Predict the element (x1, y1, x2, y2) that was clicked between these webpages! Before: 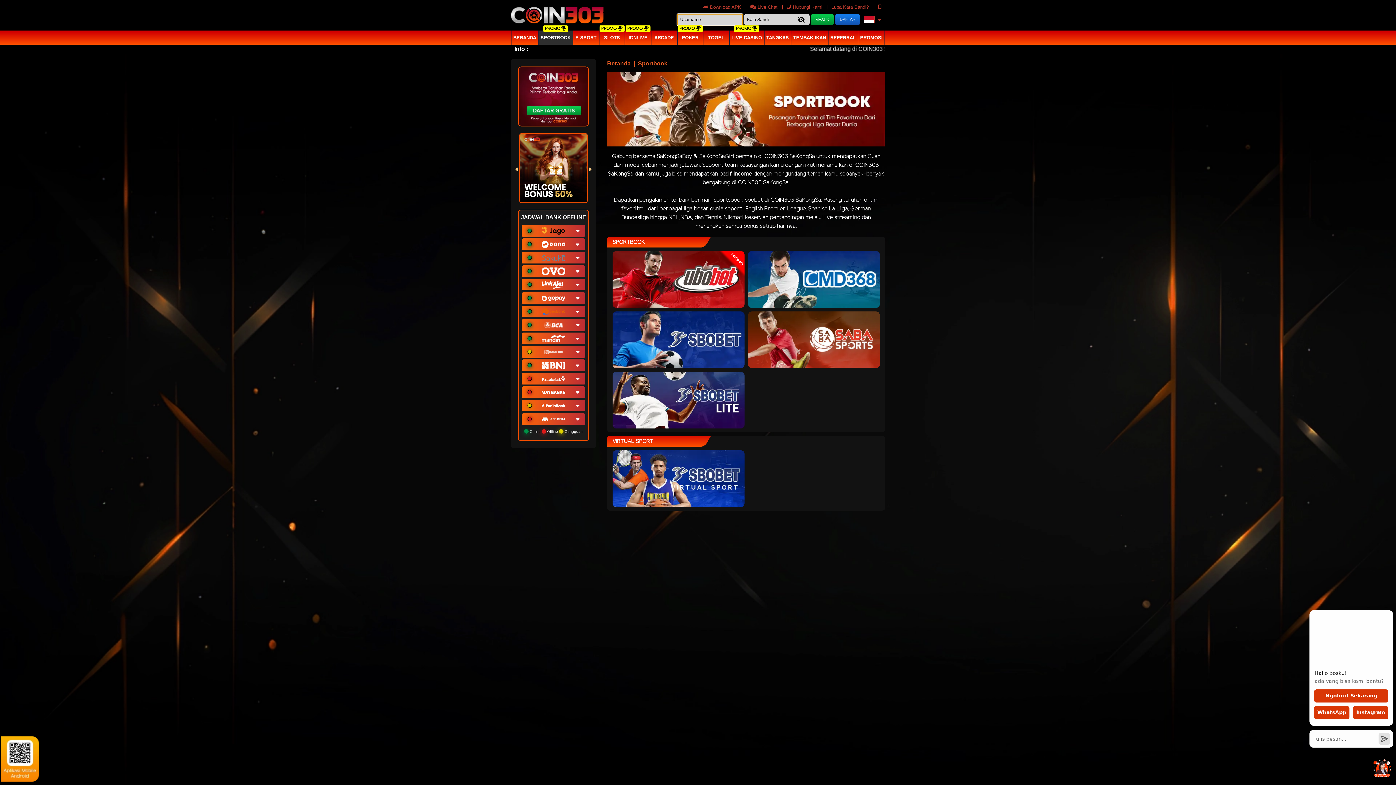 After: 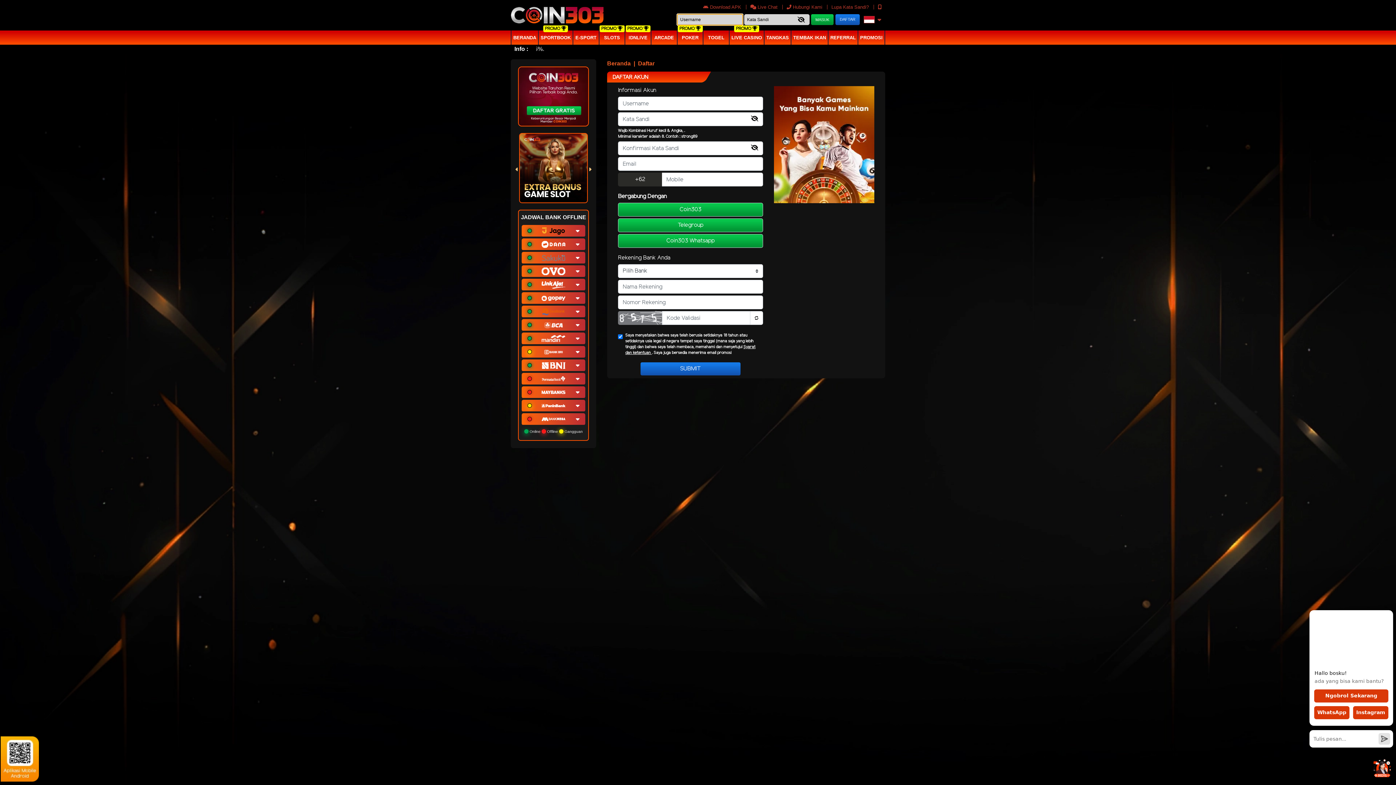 Action: bbox: (612, 372, 744, 428)